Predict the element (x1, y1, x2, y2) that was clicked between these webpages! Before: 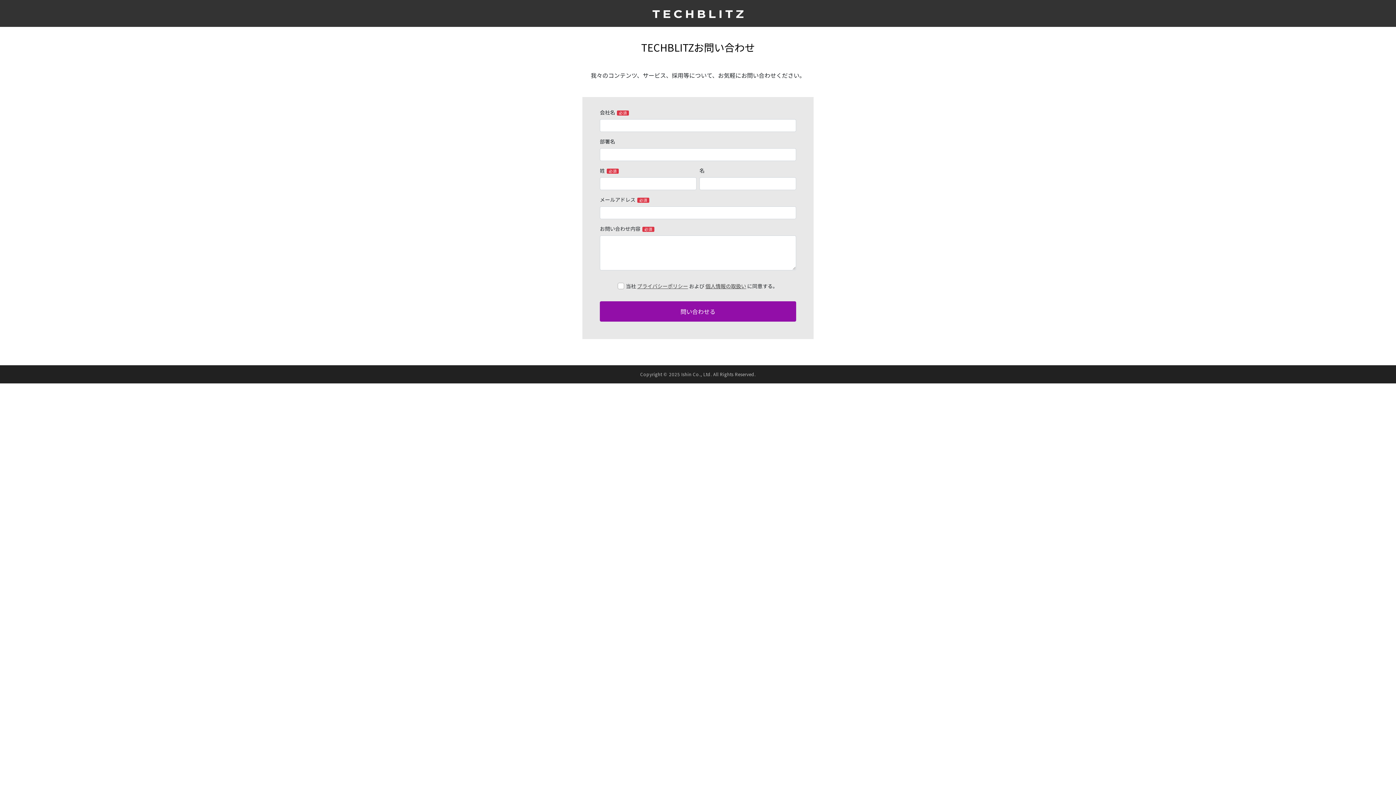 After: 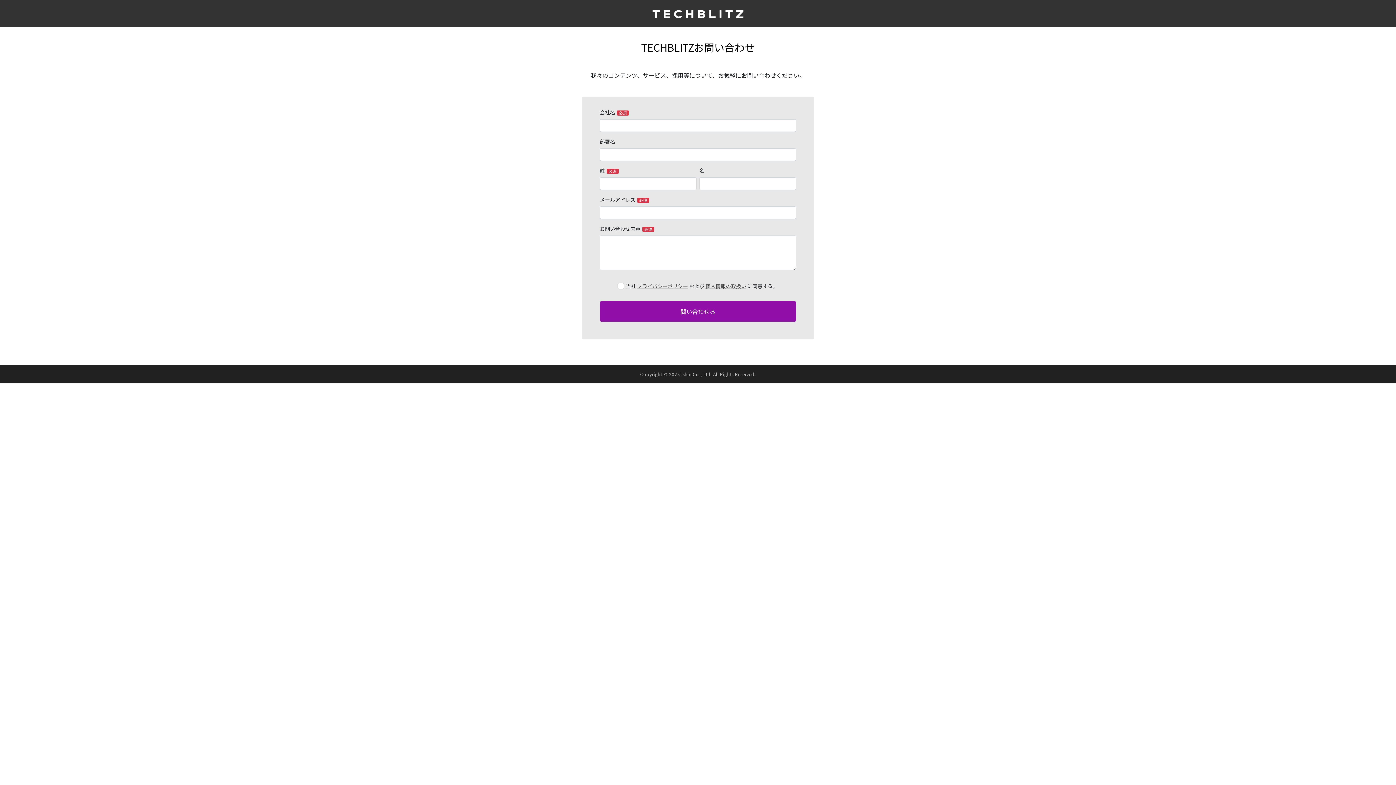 Action: bbox: (652, 8, 743, 17)